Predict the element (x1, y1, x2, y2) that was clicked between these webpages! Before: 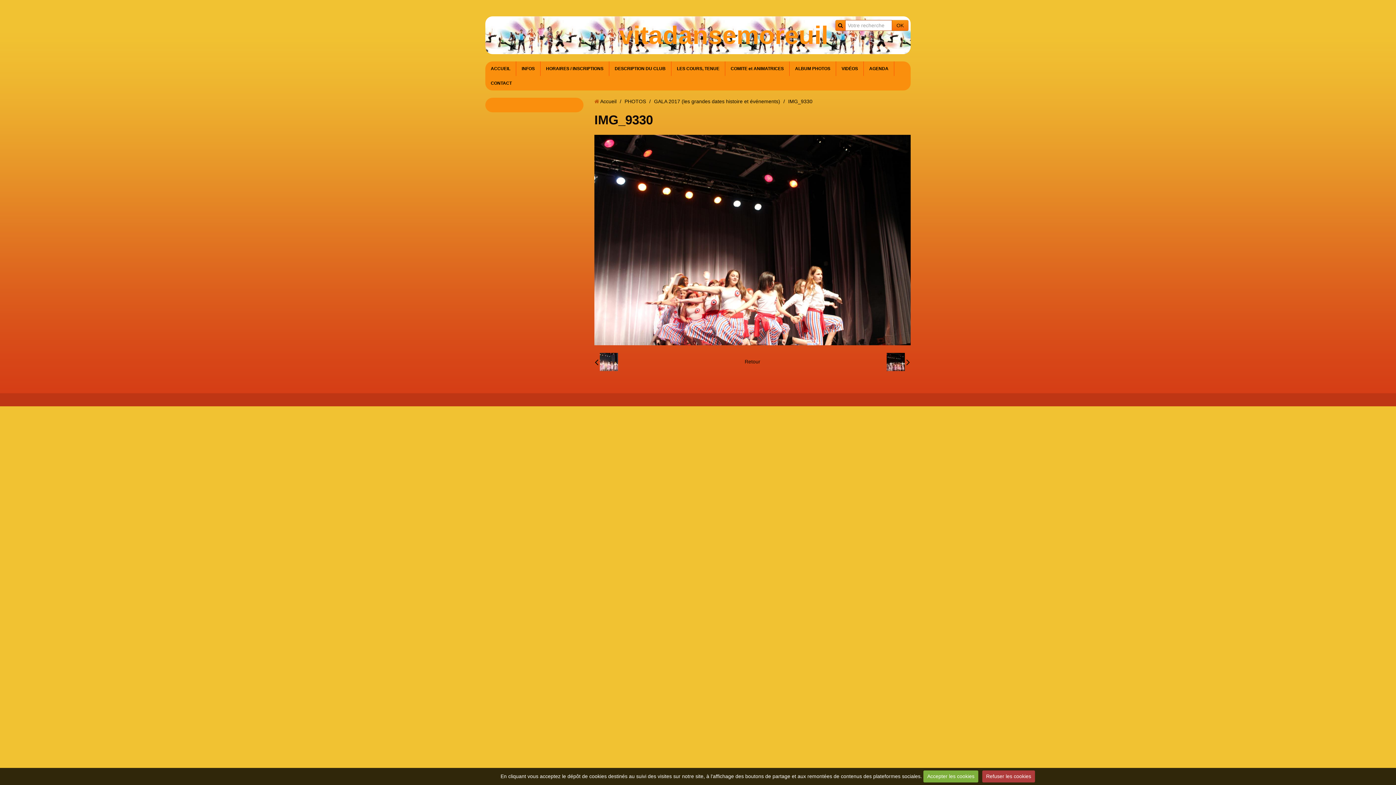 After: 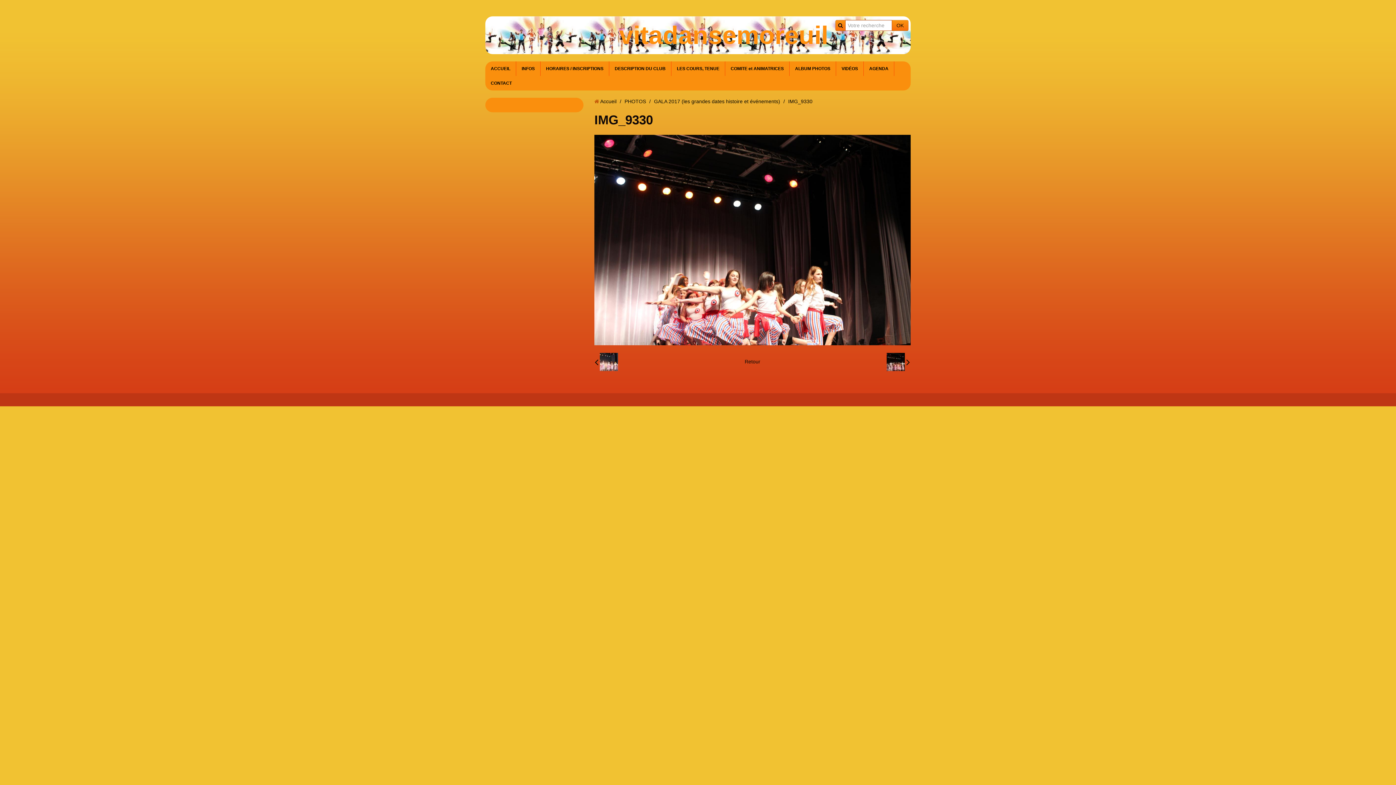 Action: bbox: (982, 770, 1035, 782) label: Refuser les cookies